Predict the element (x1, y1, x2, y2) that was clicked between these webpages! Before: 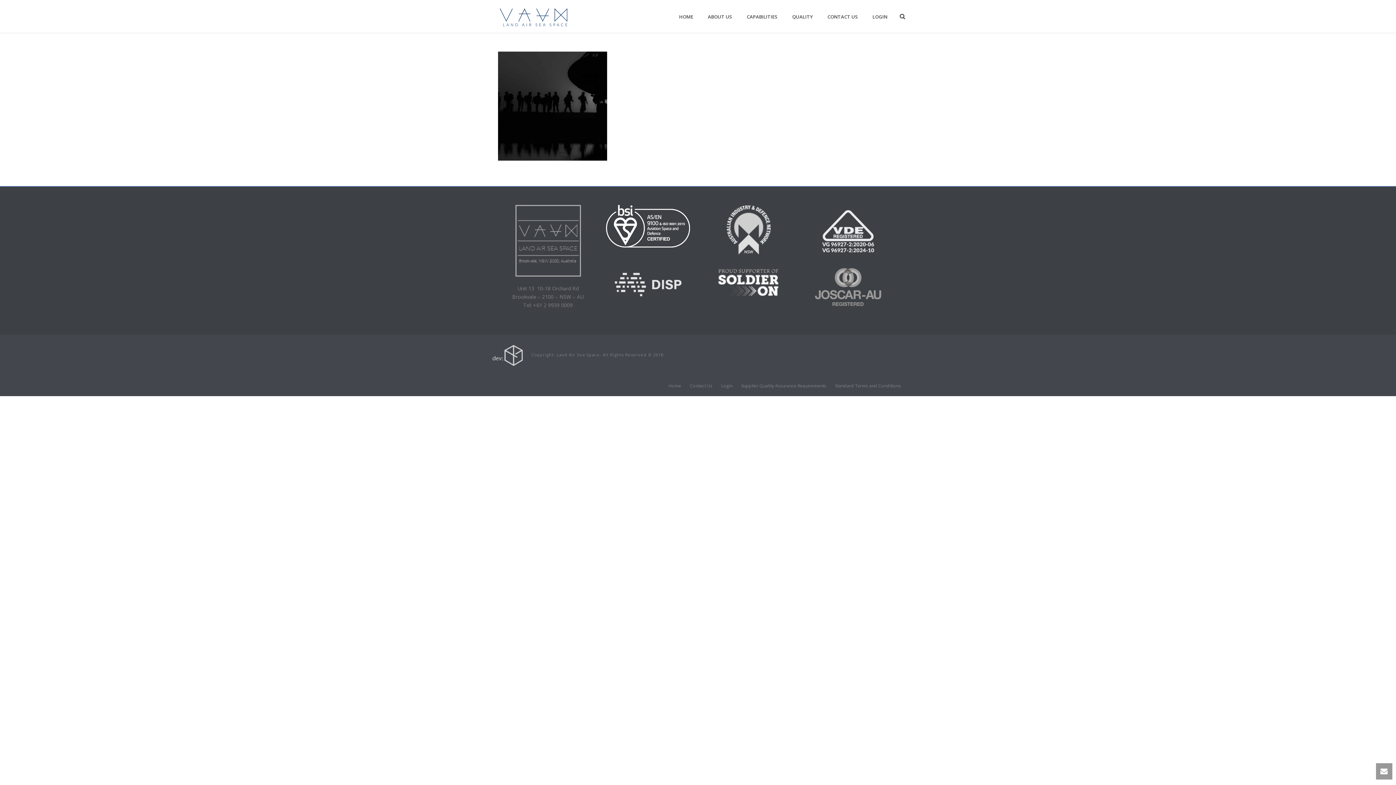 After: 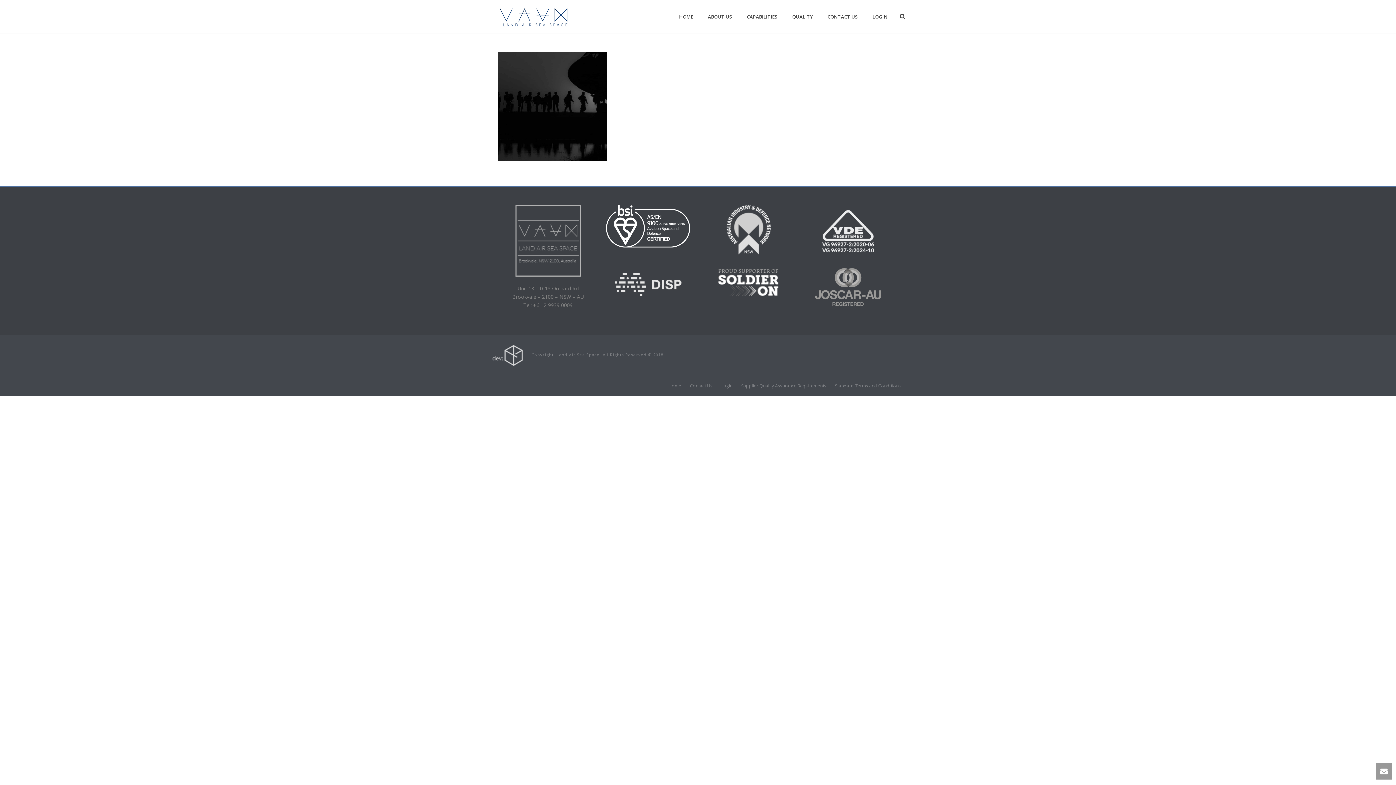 Action: bbox: (606, 205, 690, 247)